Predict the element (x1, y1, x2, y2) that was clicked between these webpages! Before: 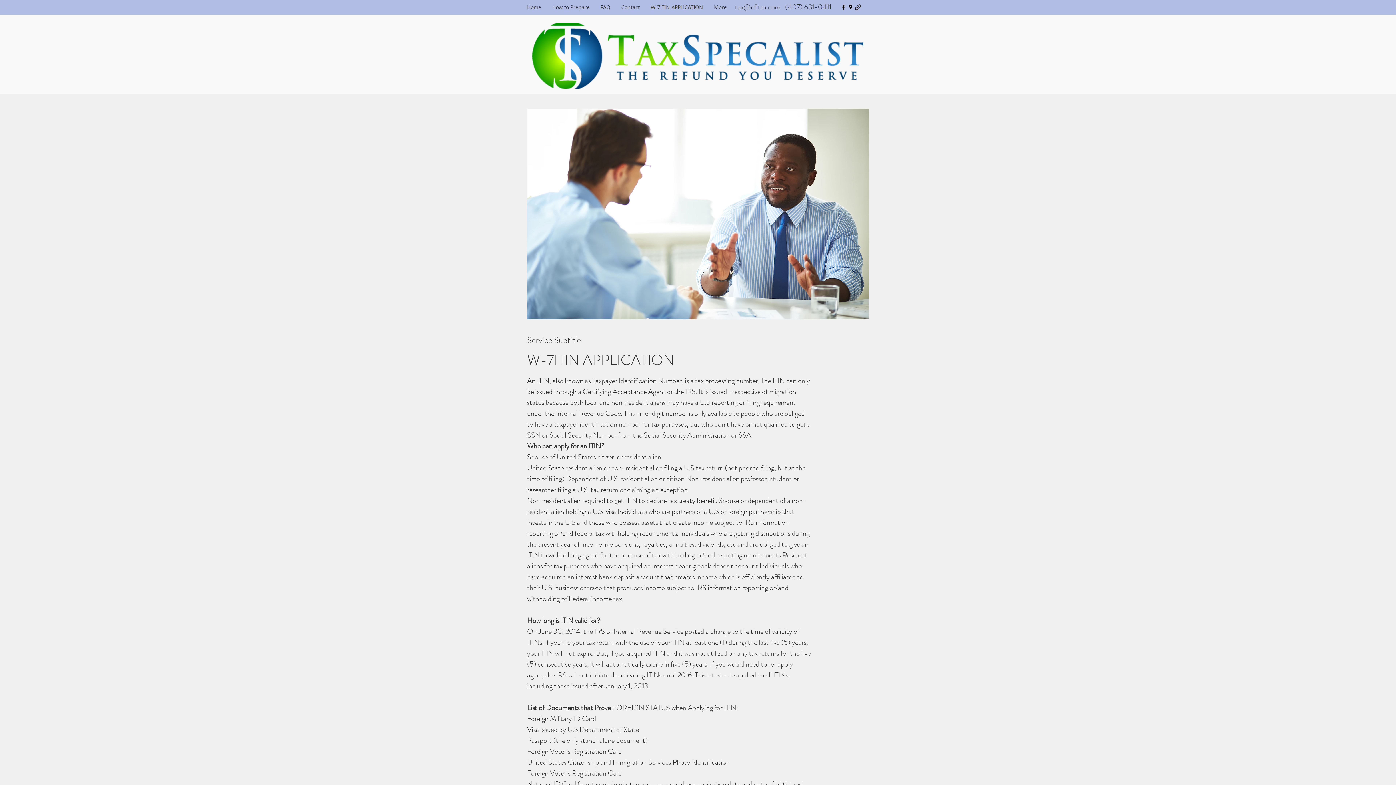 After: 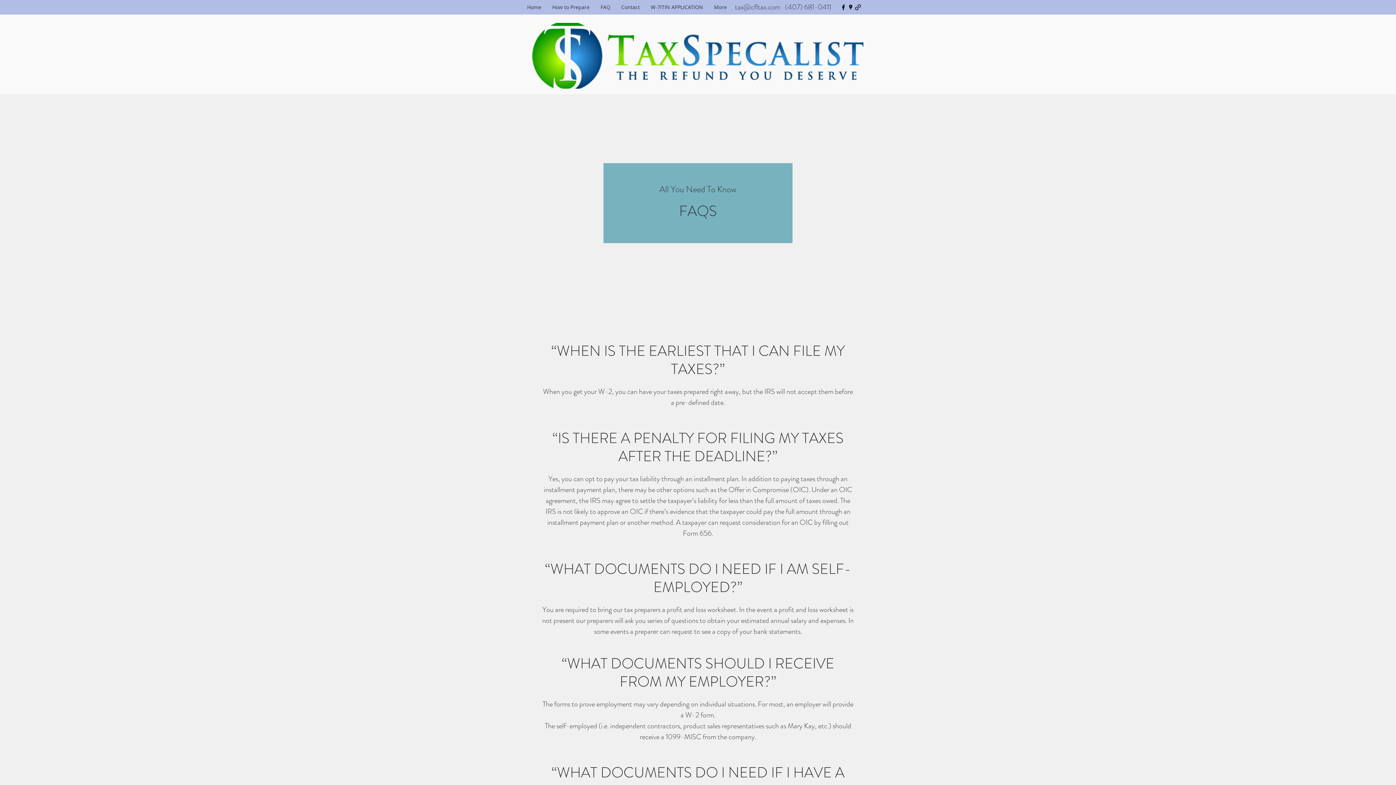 Action: label: FAQ bbox: (595, 1, 616, 12)